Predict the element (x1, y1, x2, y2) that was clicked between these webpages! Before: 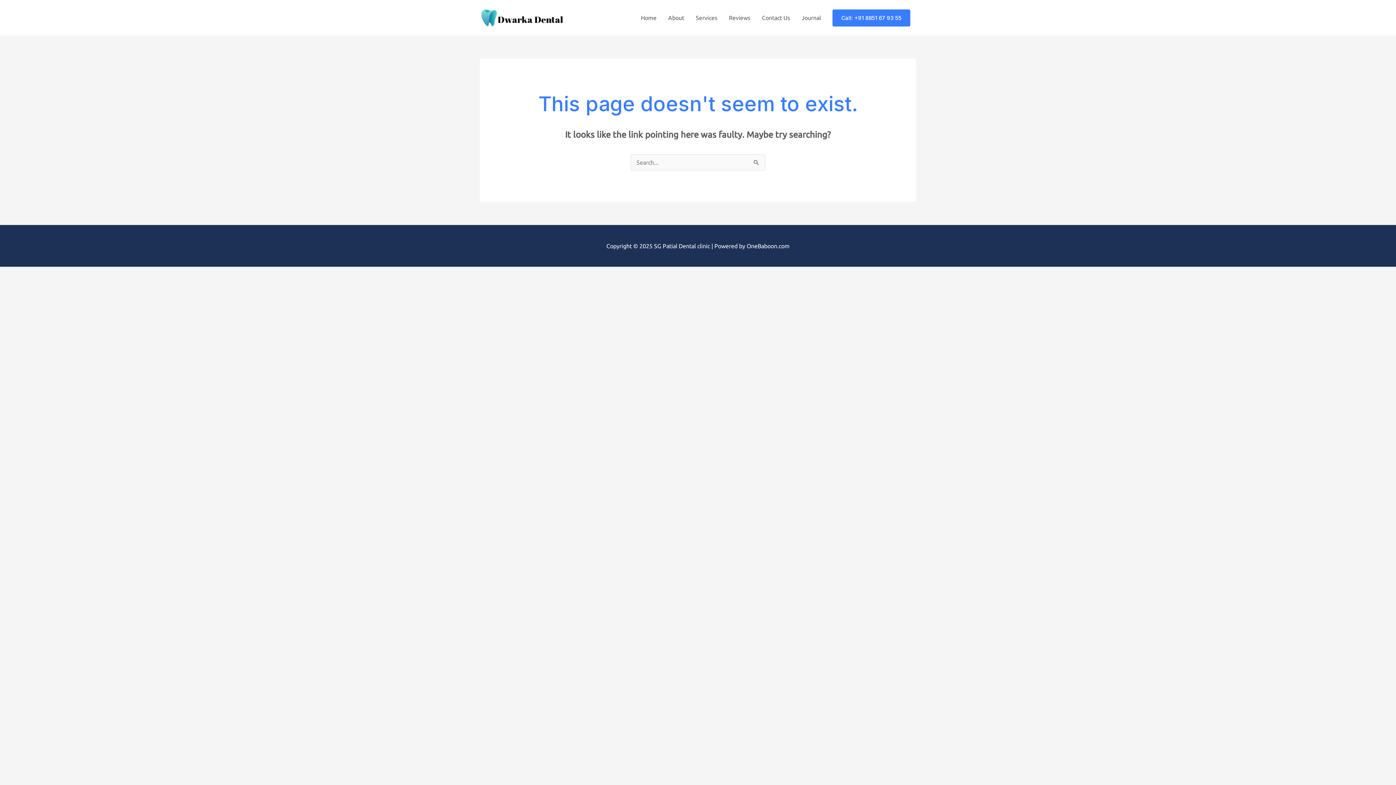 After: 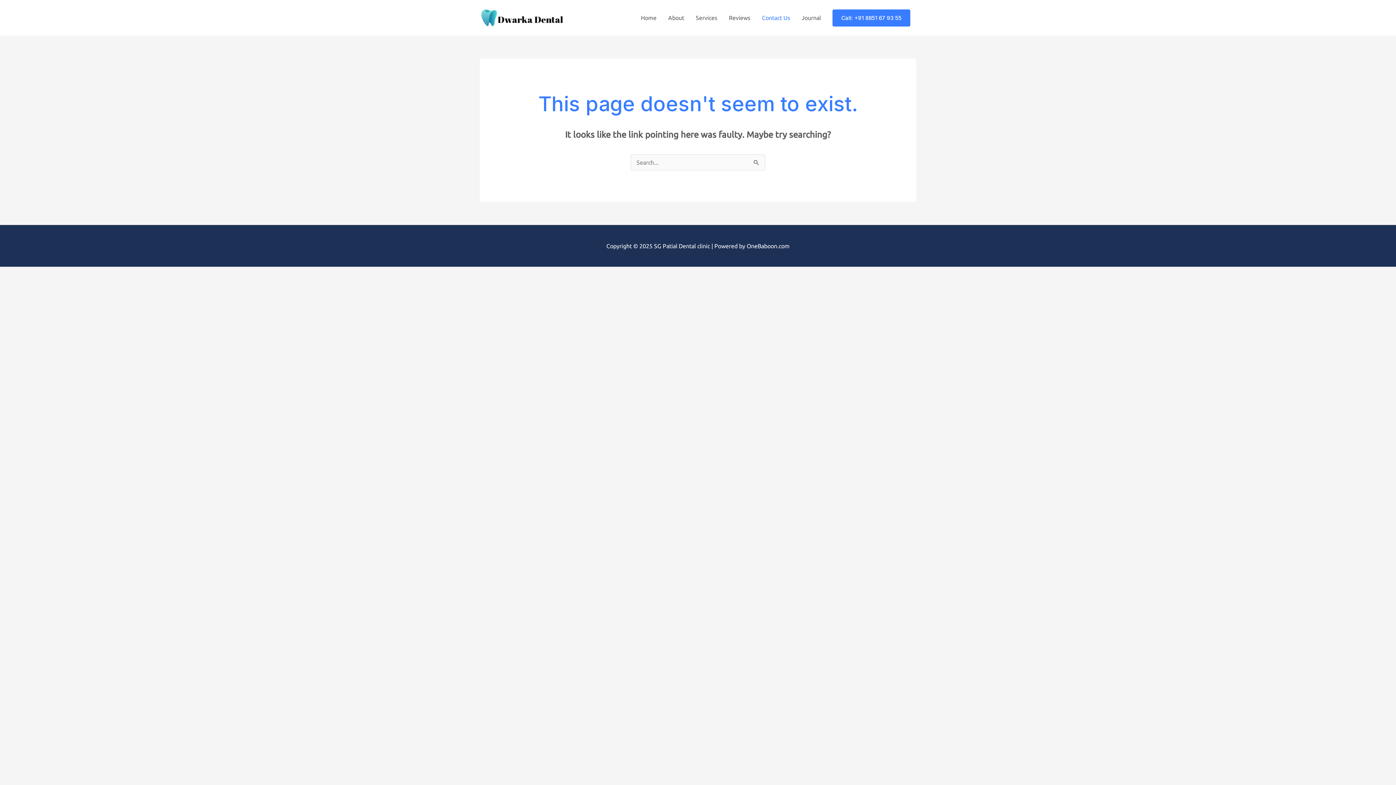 Action: bbox: (756, 6, 796, 29) label: Contact Us